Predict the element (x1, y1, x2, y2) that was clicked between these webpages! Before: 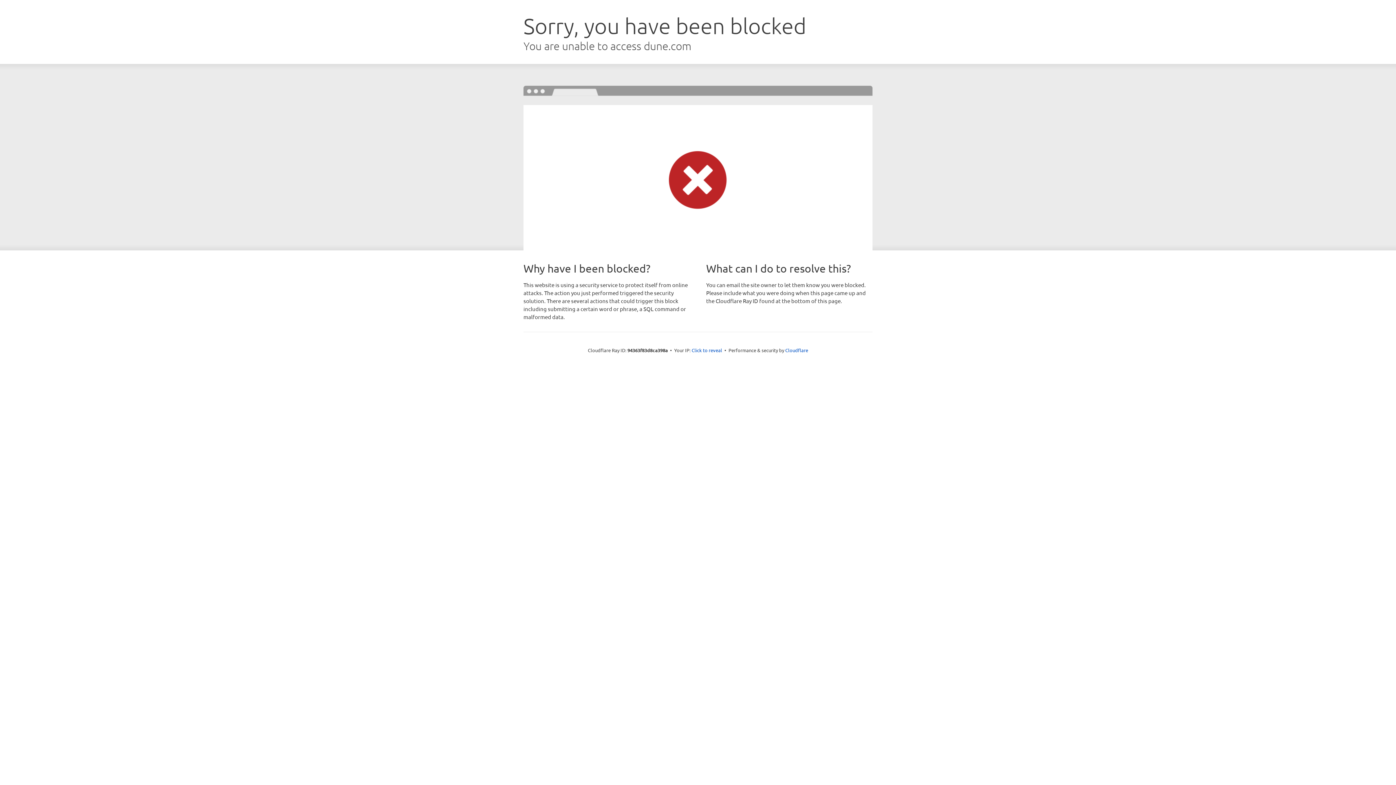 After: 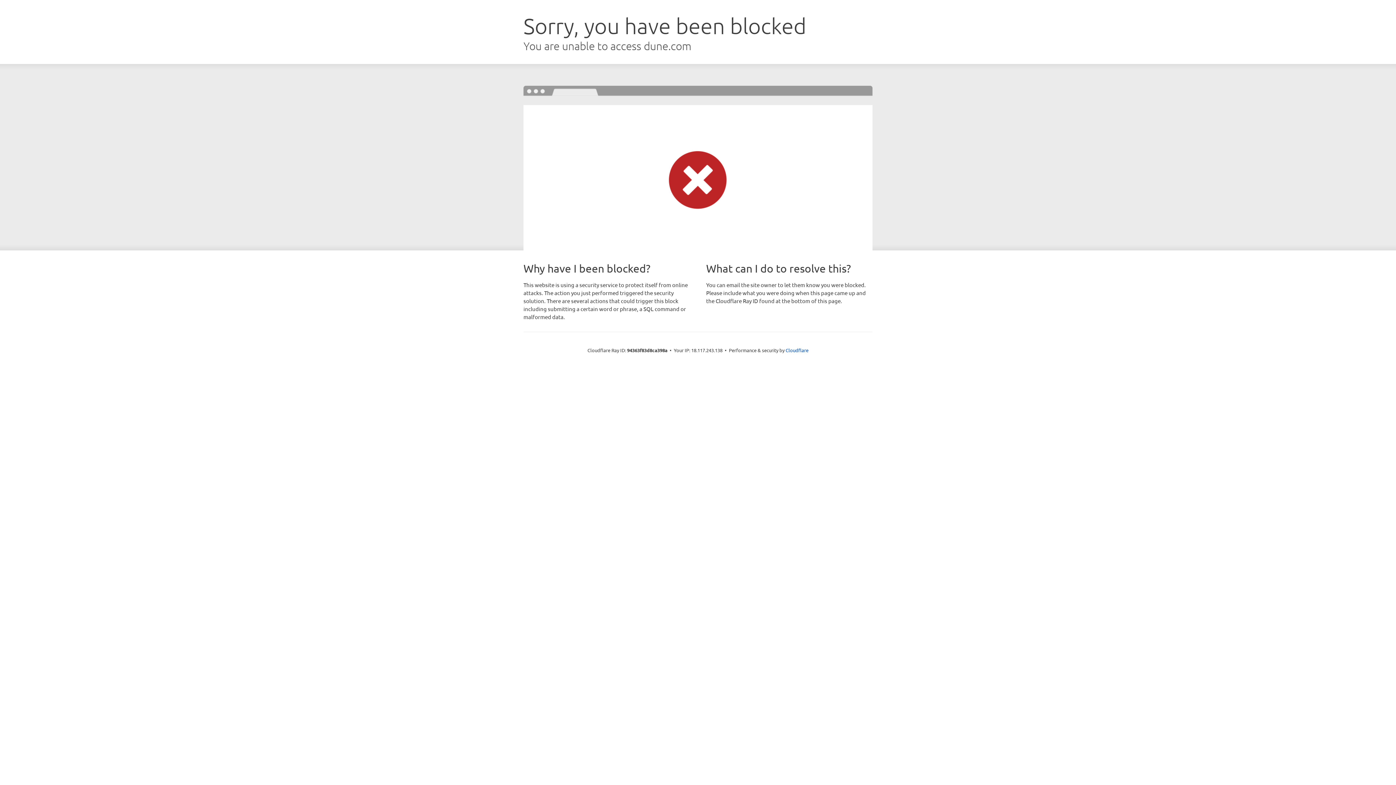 Action: label: Click to reveal bbox: (691, 346, 722, 353)